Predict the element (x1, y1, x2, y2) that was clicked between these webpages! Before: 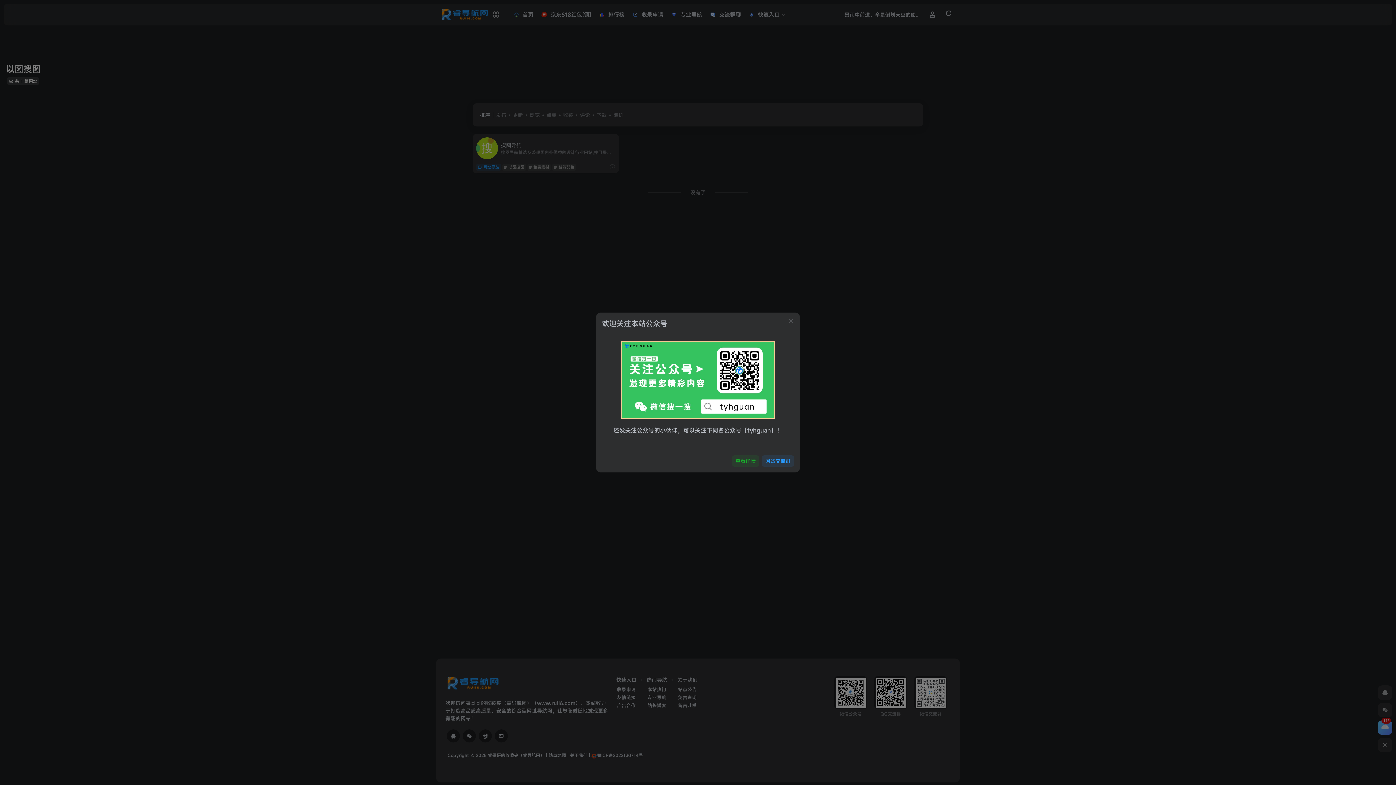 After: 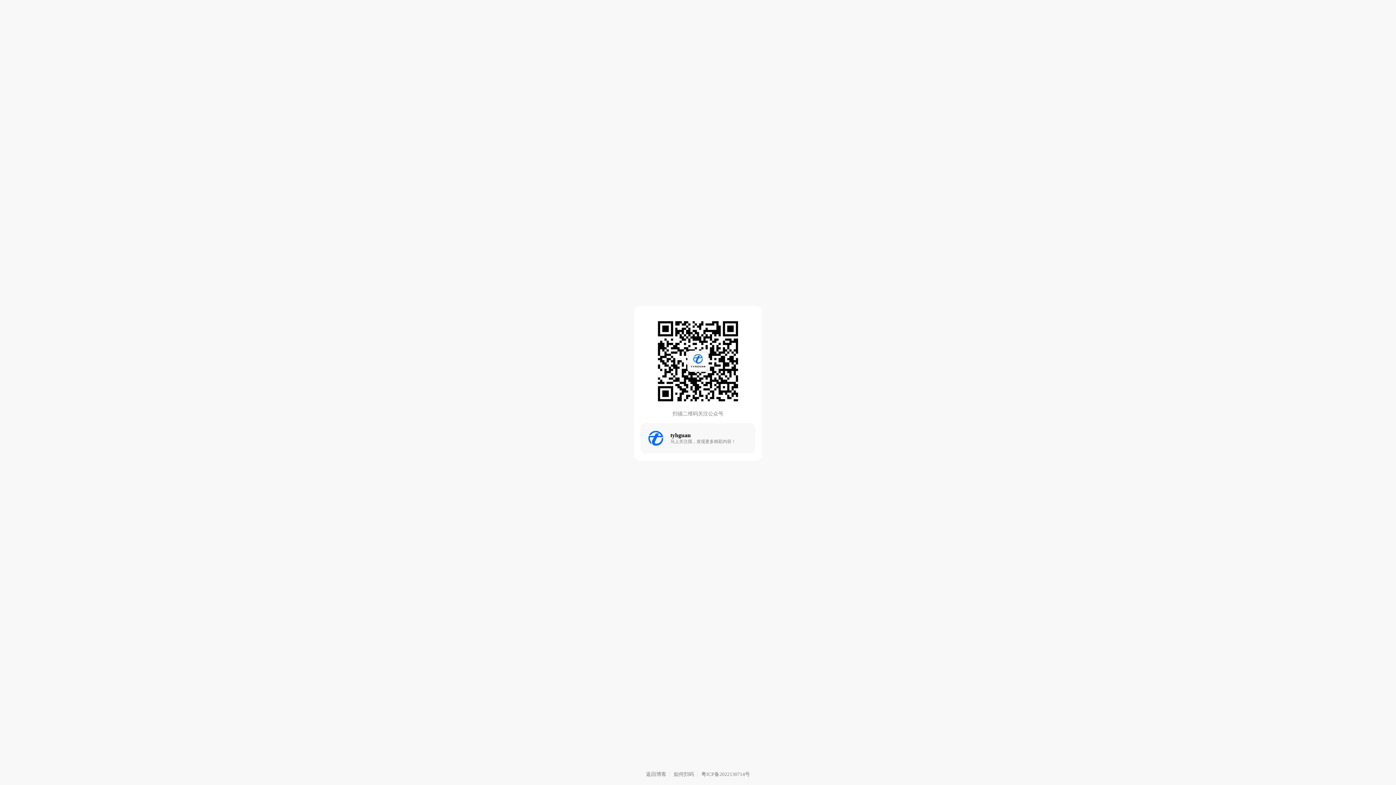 Action: bbox: (732, 455, 759, 466) label: 查看详情